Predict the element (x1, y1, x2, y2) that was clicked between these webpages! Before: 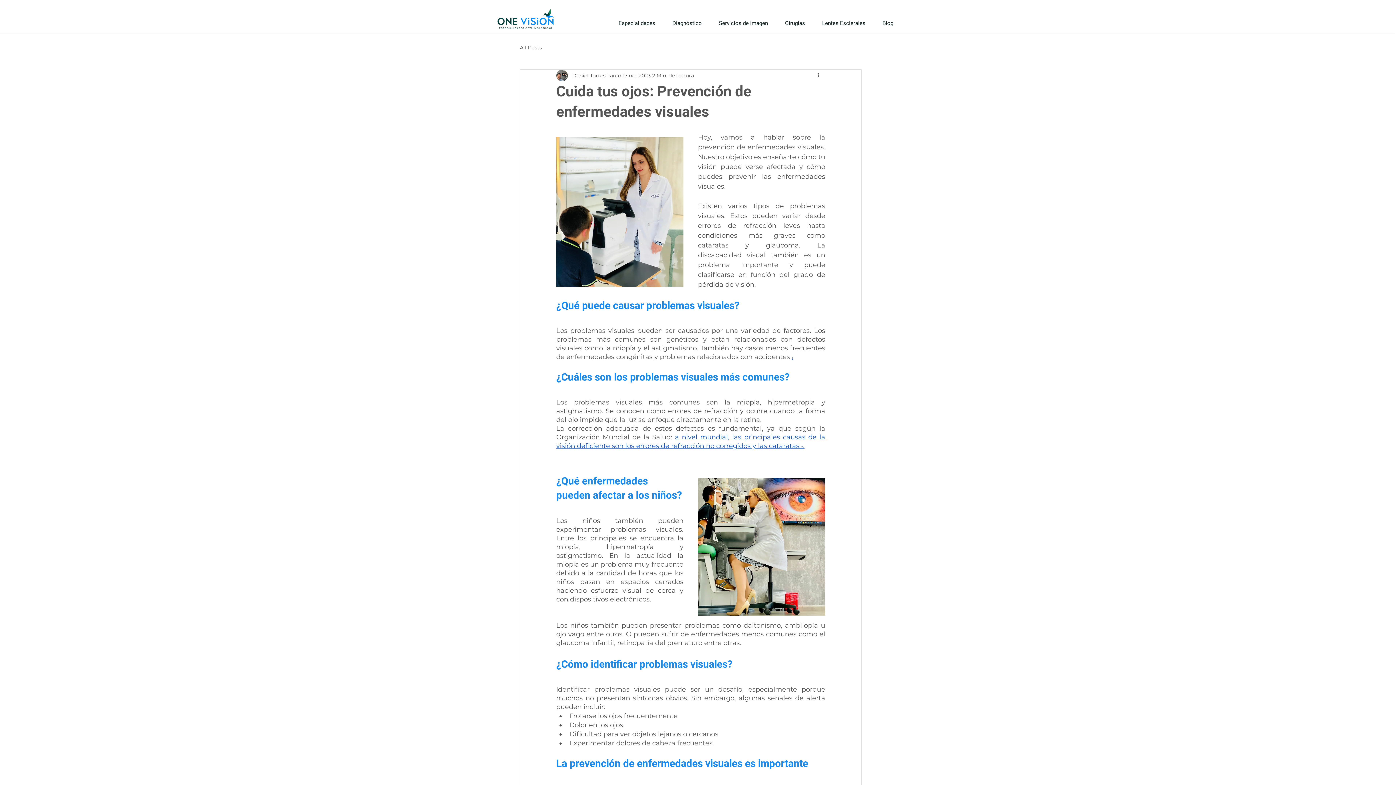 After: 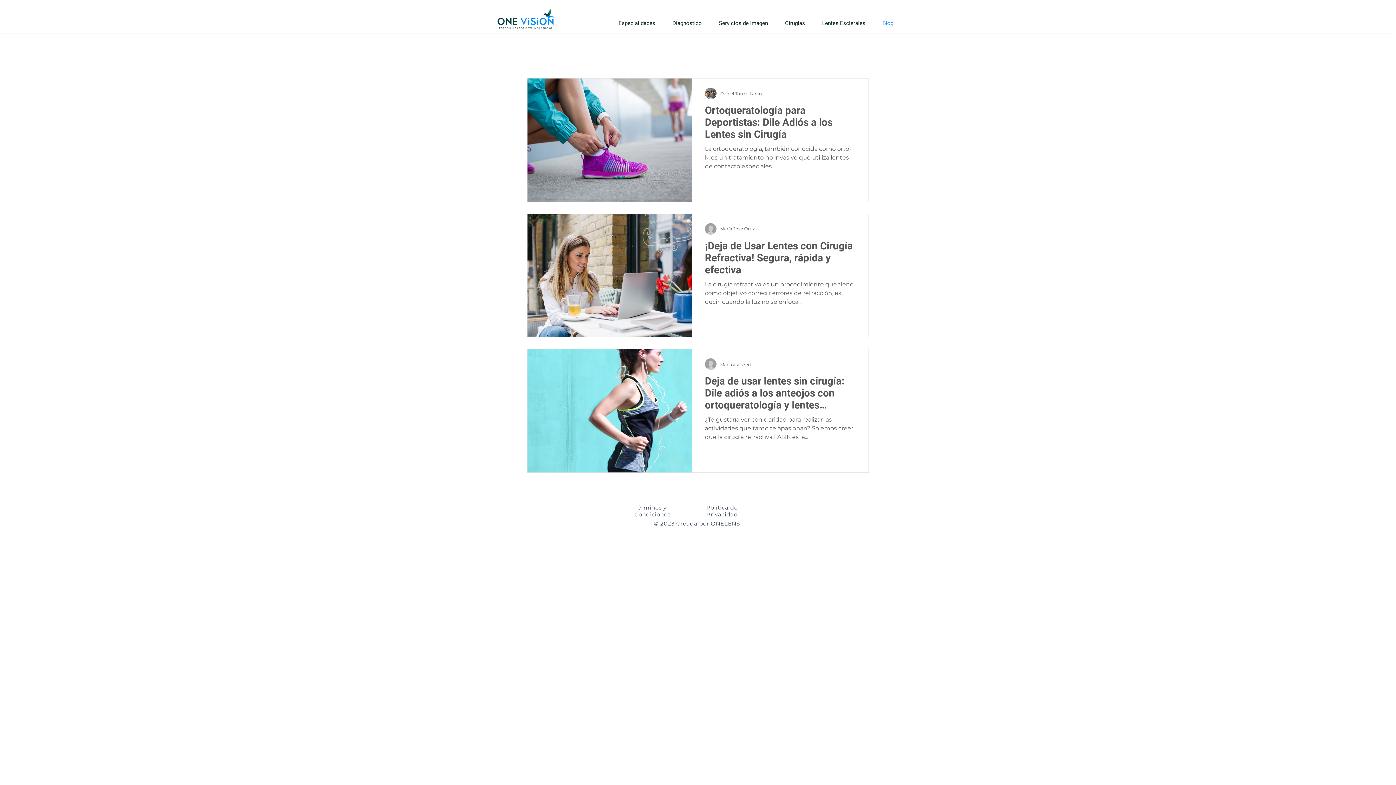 Action: label: Blog bbox: (874, 7, 902, 39)